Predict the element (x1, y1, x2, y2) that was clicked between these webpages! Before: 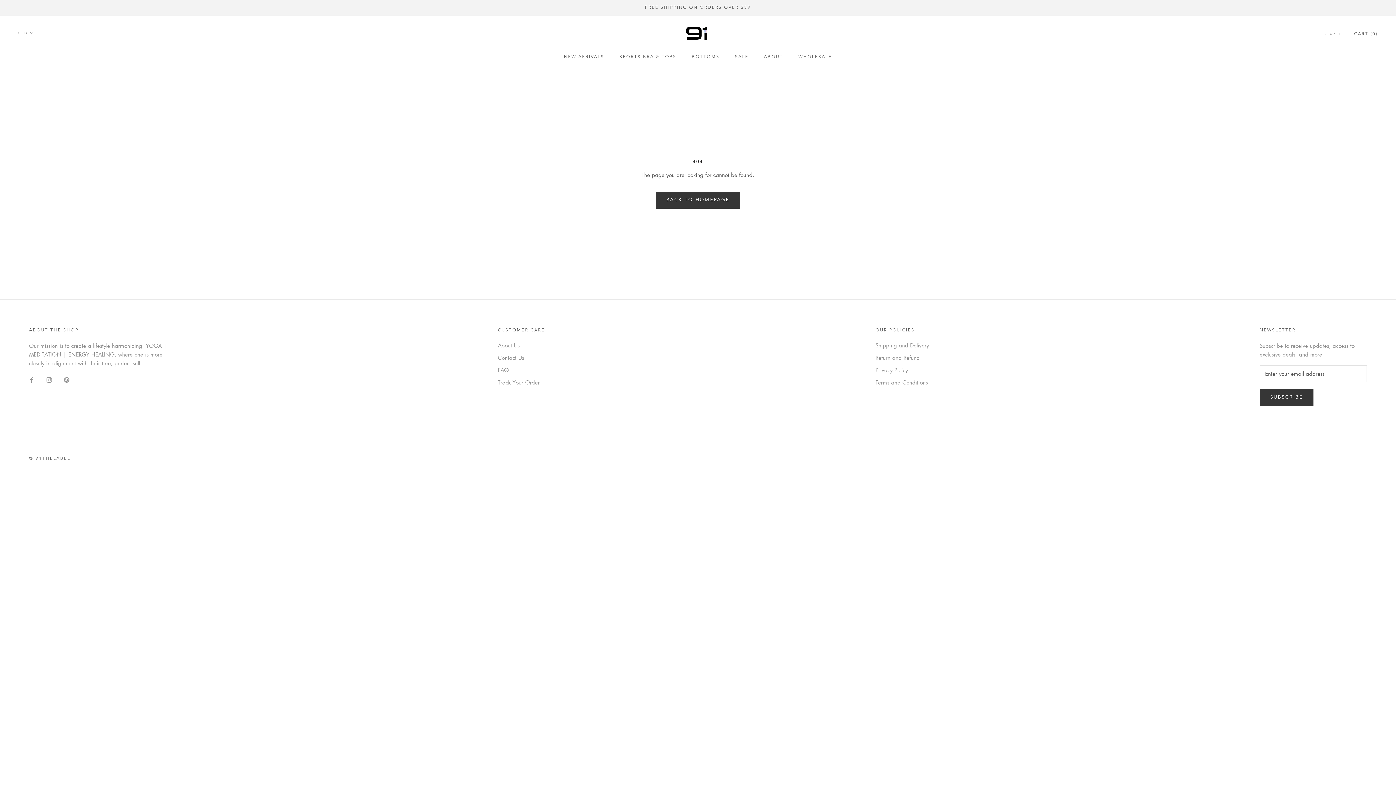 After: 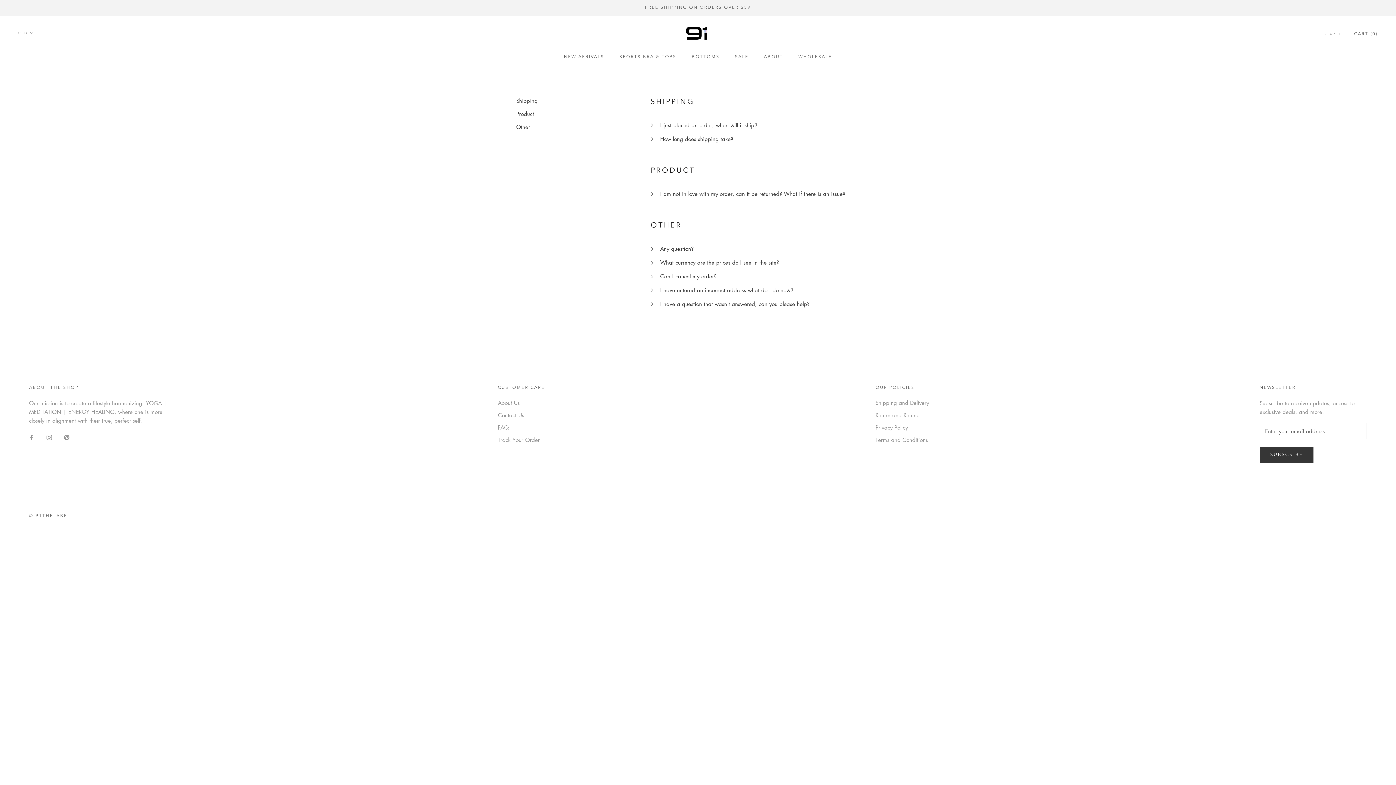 Action: label: FAQ bbox: (498, 366, 545, 374)